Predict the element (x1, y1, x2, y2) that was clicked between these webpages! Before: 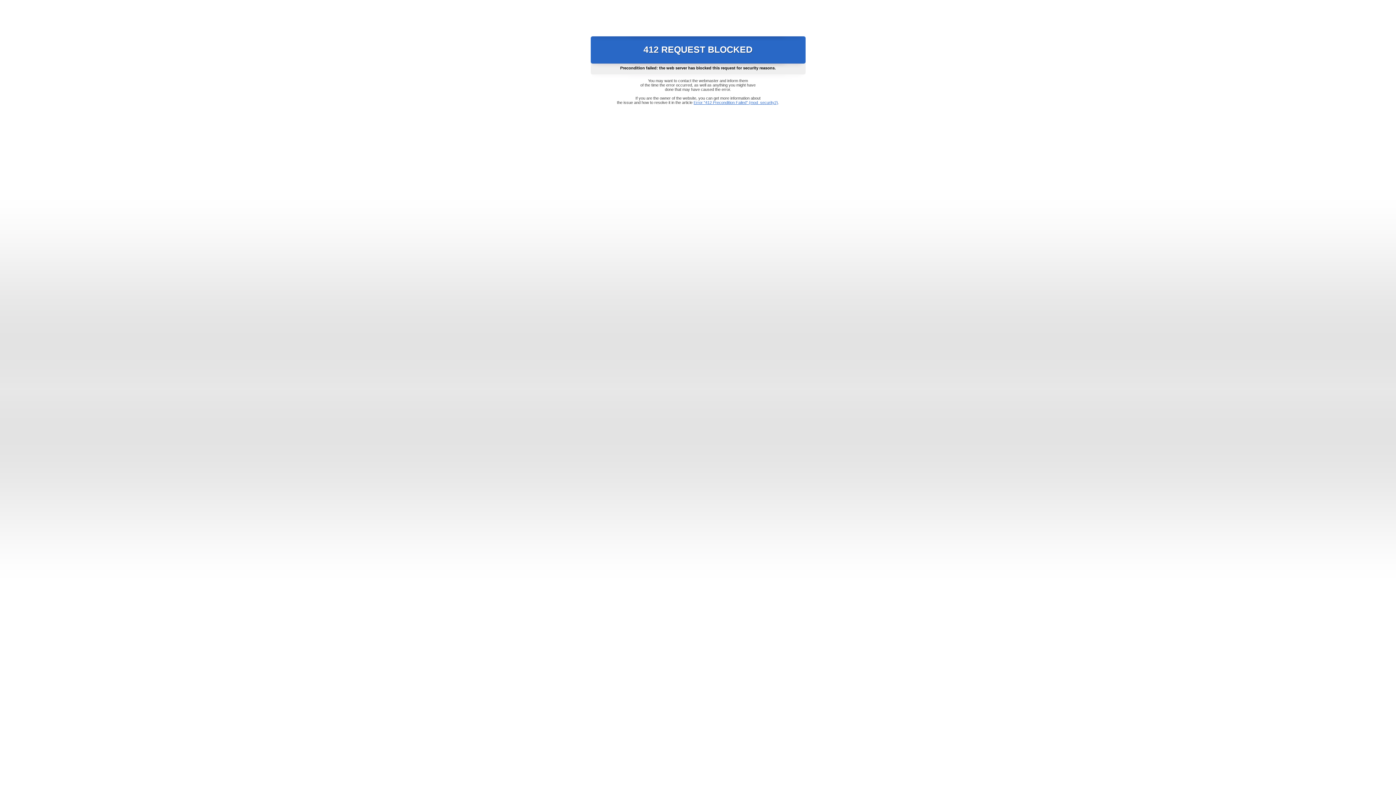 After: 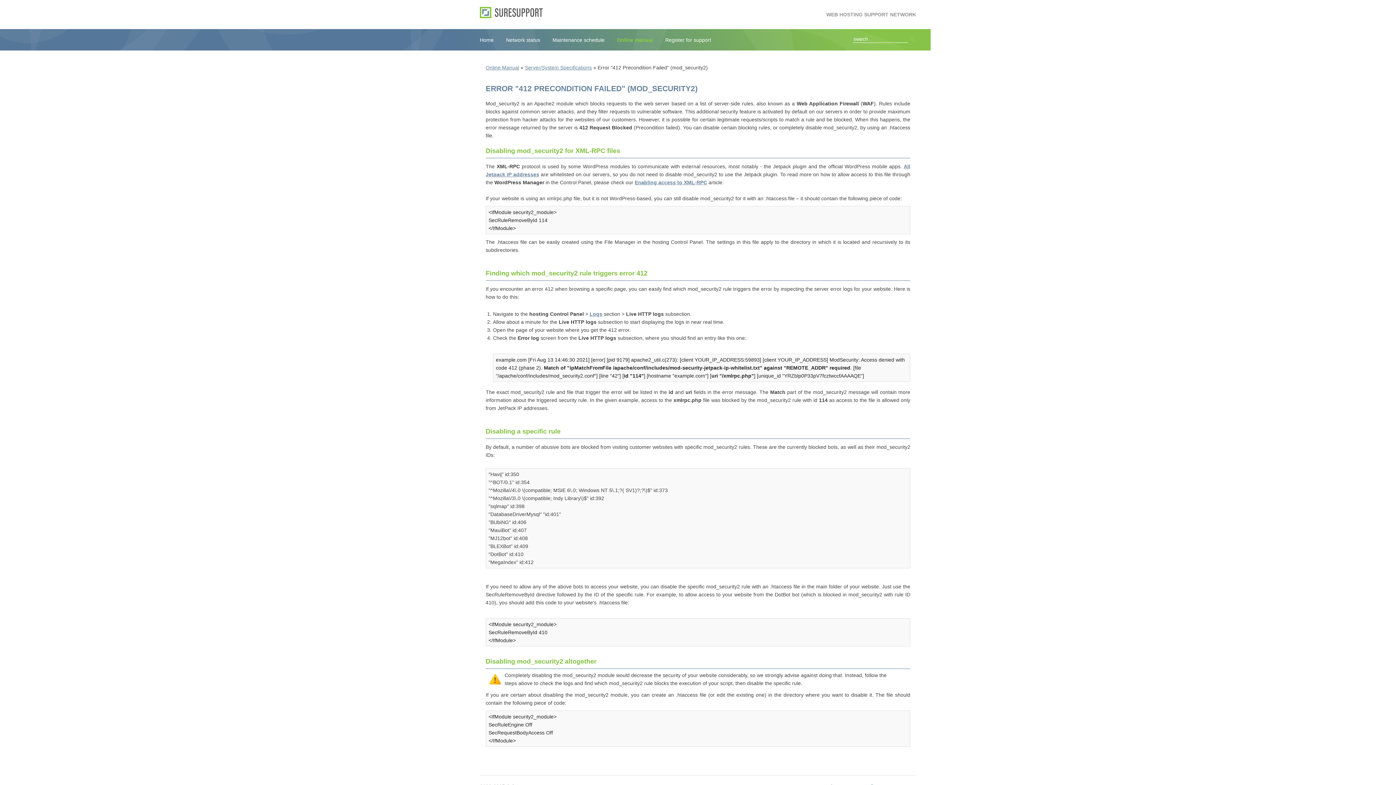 Action: bbox: (693, 100, 778, 104) label: Error "412 Precondition Failed" (mod_security2)